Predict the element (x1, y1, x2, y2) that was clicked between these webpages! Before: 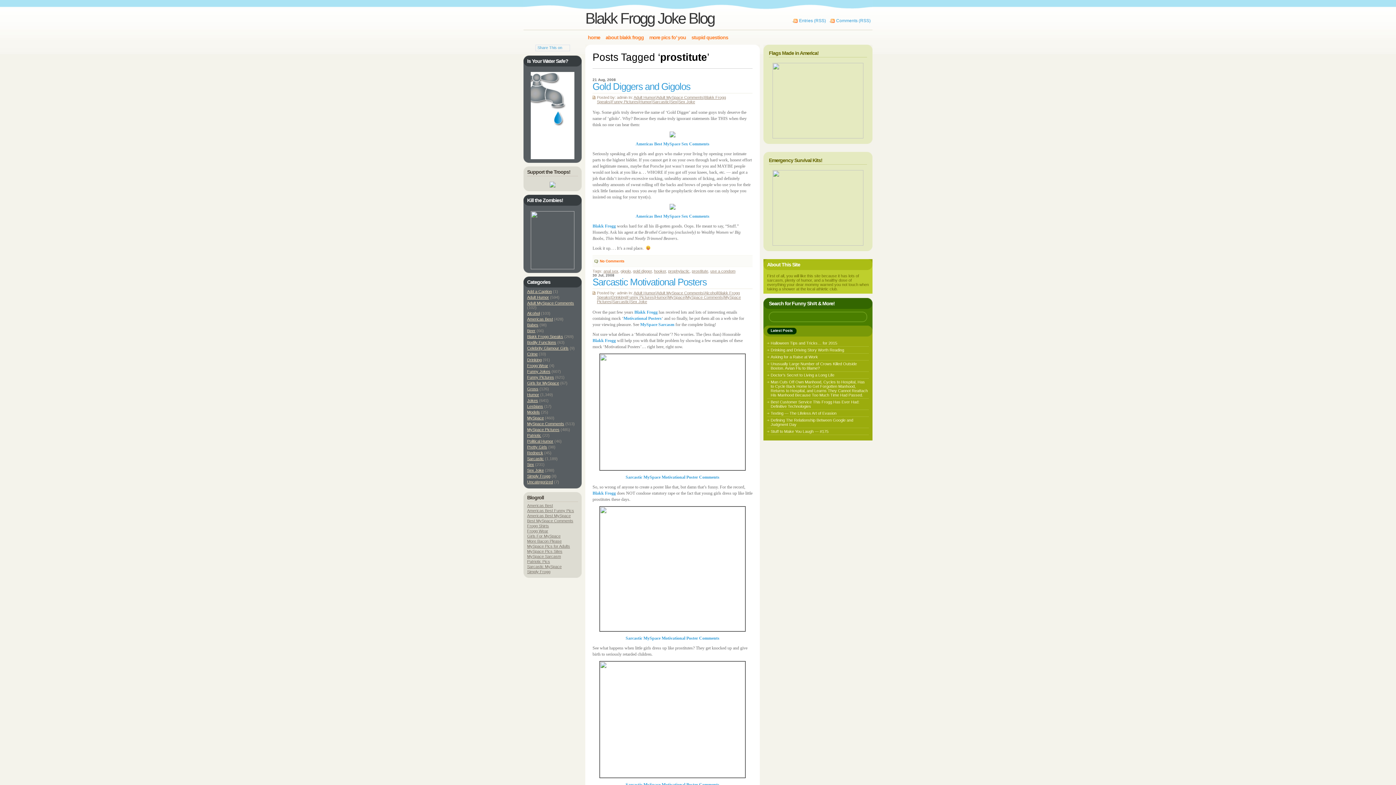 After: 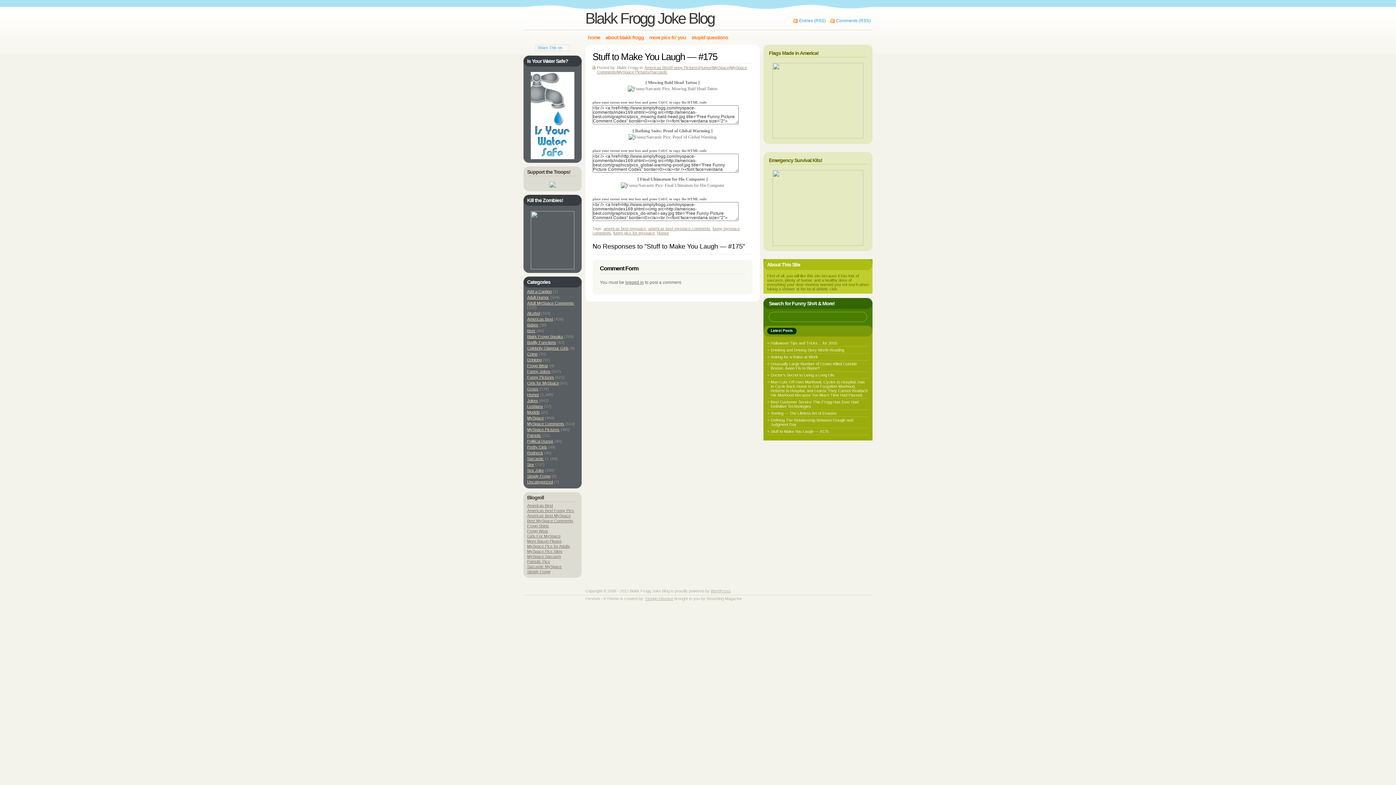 Action: bbox: (770, 429, 828, 433) label: Stuff to Make You Laugh — #175